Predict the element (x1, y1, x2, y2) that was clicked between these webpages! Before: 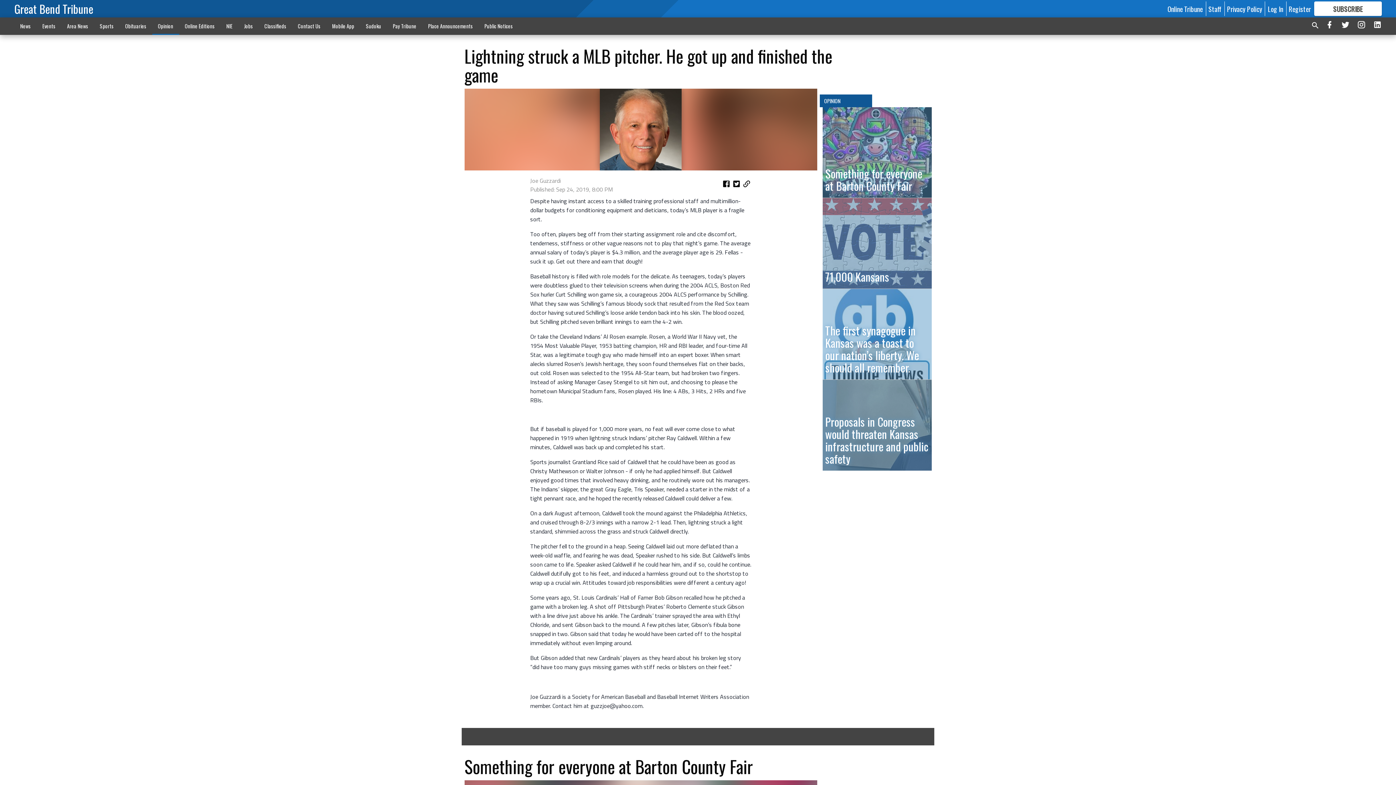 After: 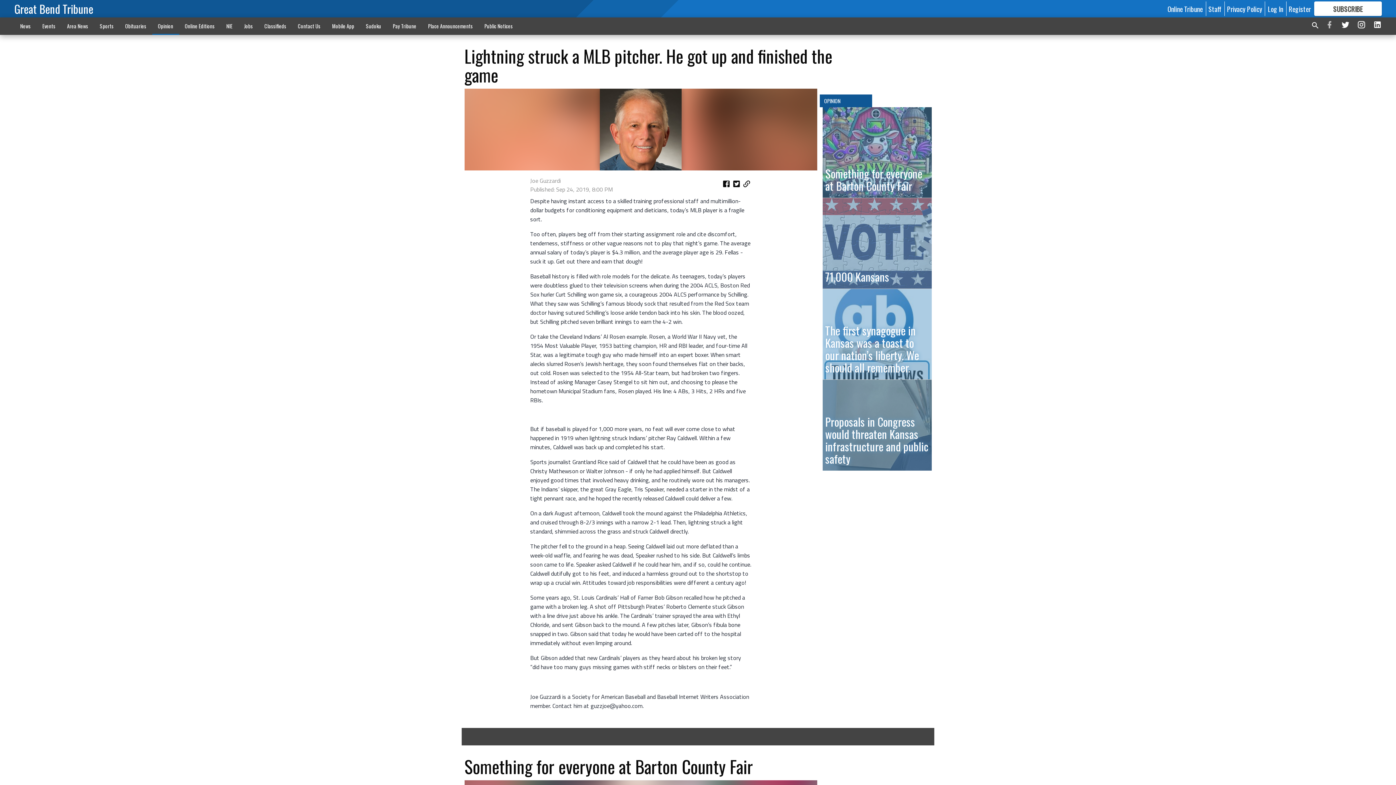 Action: bbox: (1325, 19, 1334, 32)